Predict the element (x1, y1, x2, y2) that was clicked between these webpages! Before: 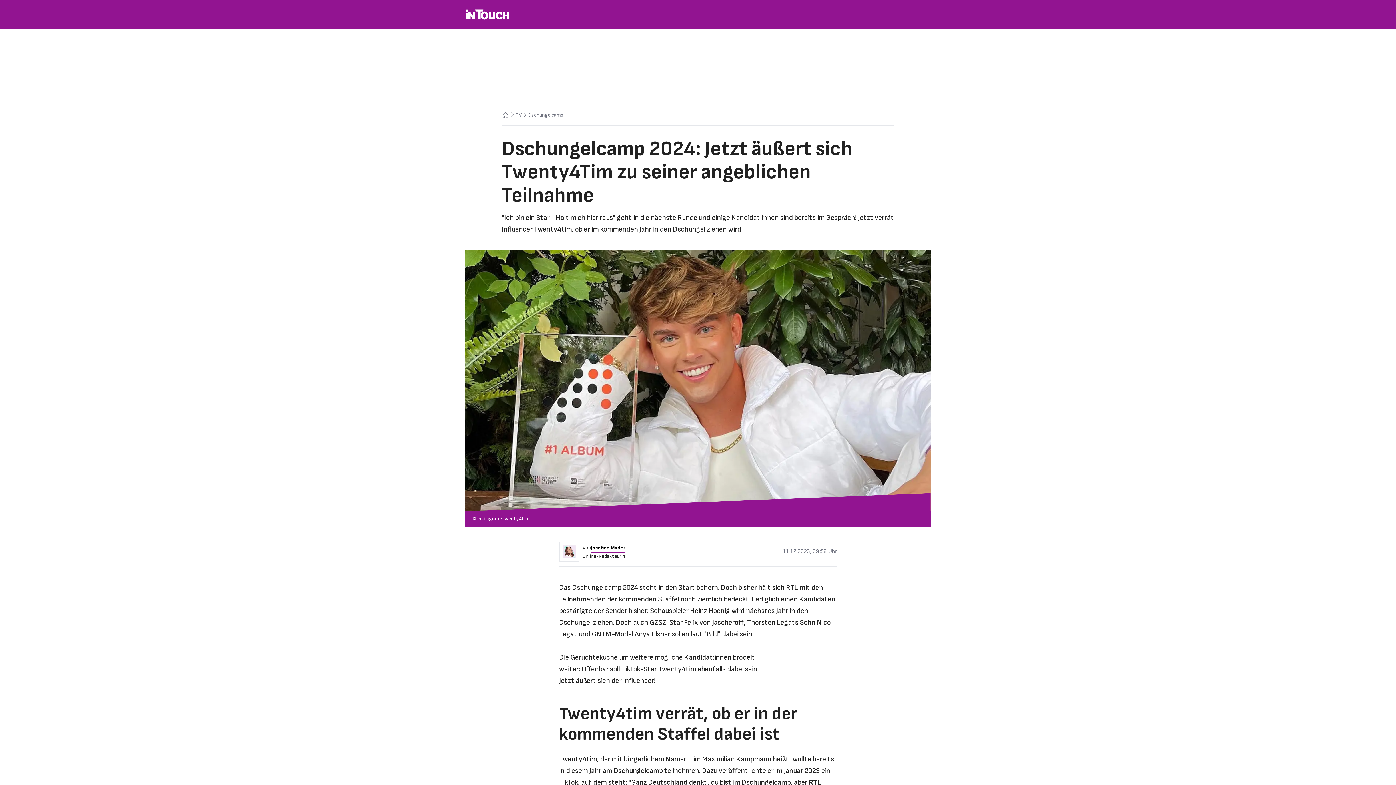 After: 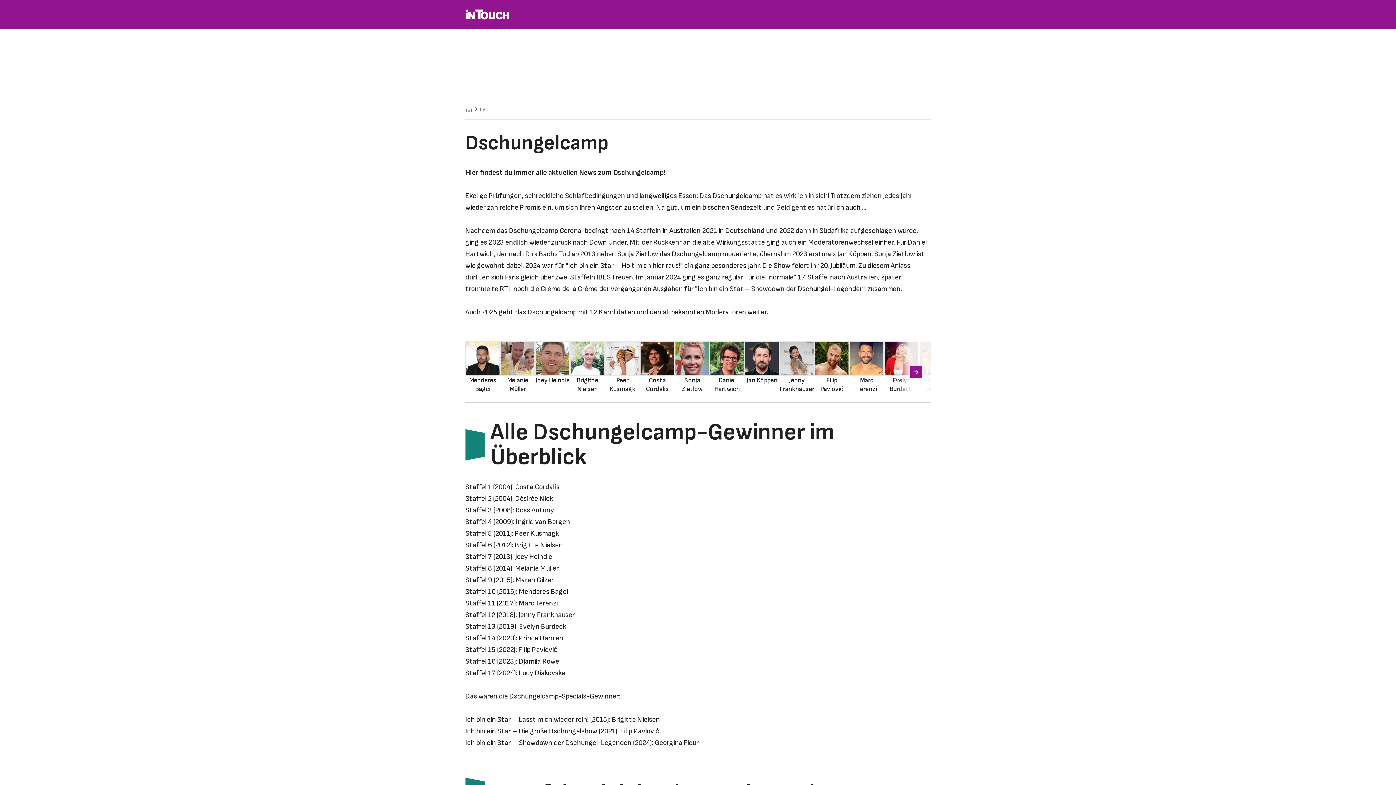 Action: label: Dschungelcamp bbox: (572, 583, 621, 592)